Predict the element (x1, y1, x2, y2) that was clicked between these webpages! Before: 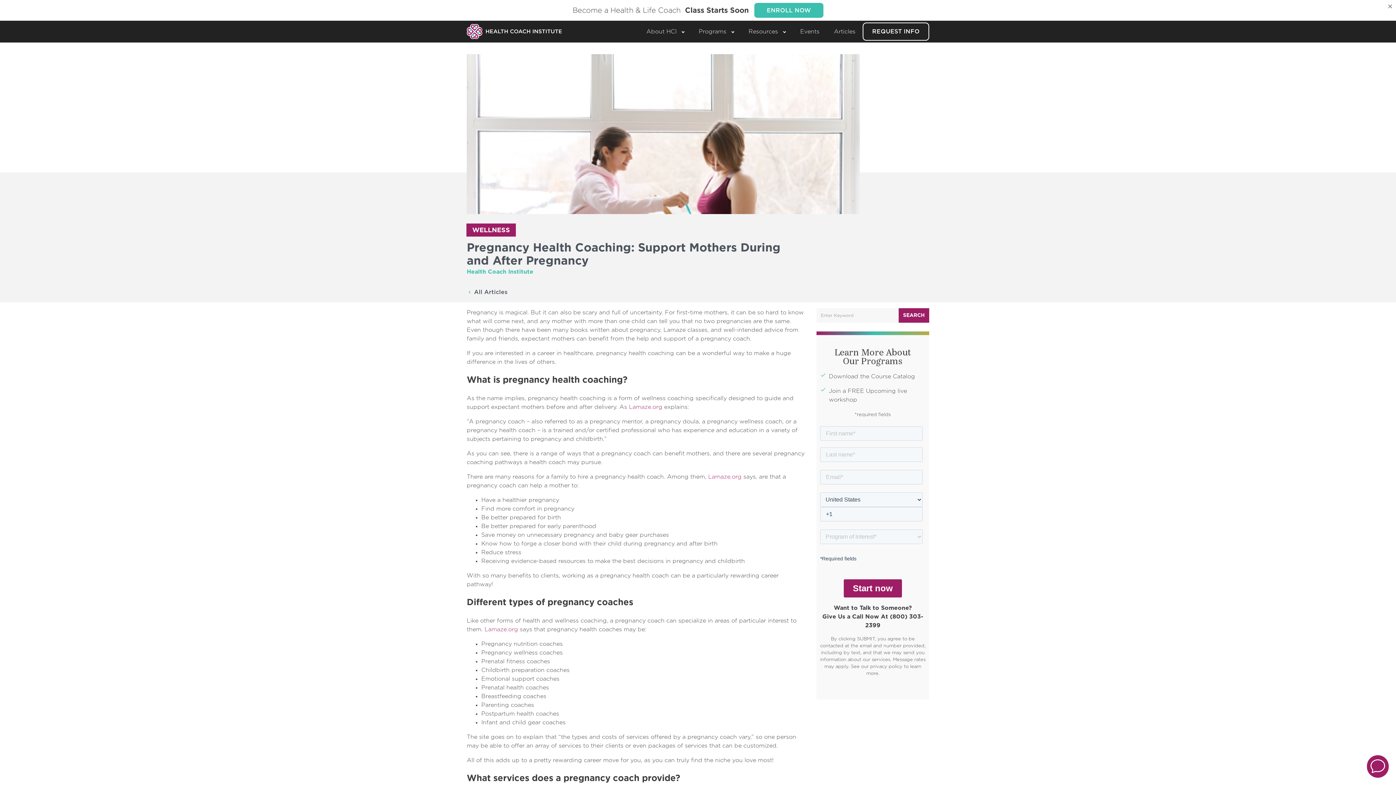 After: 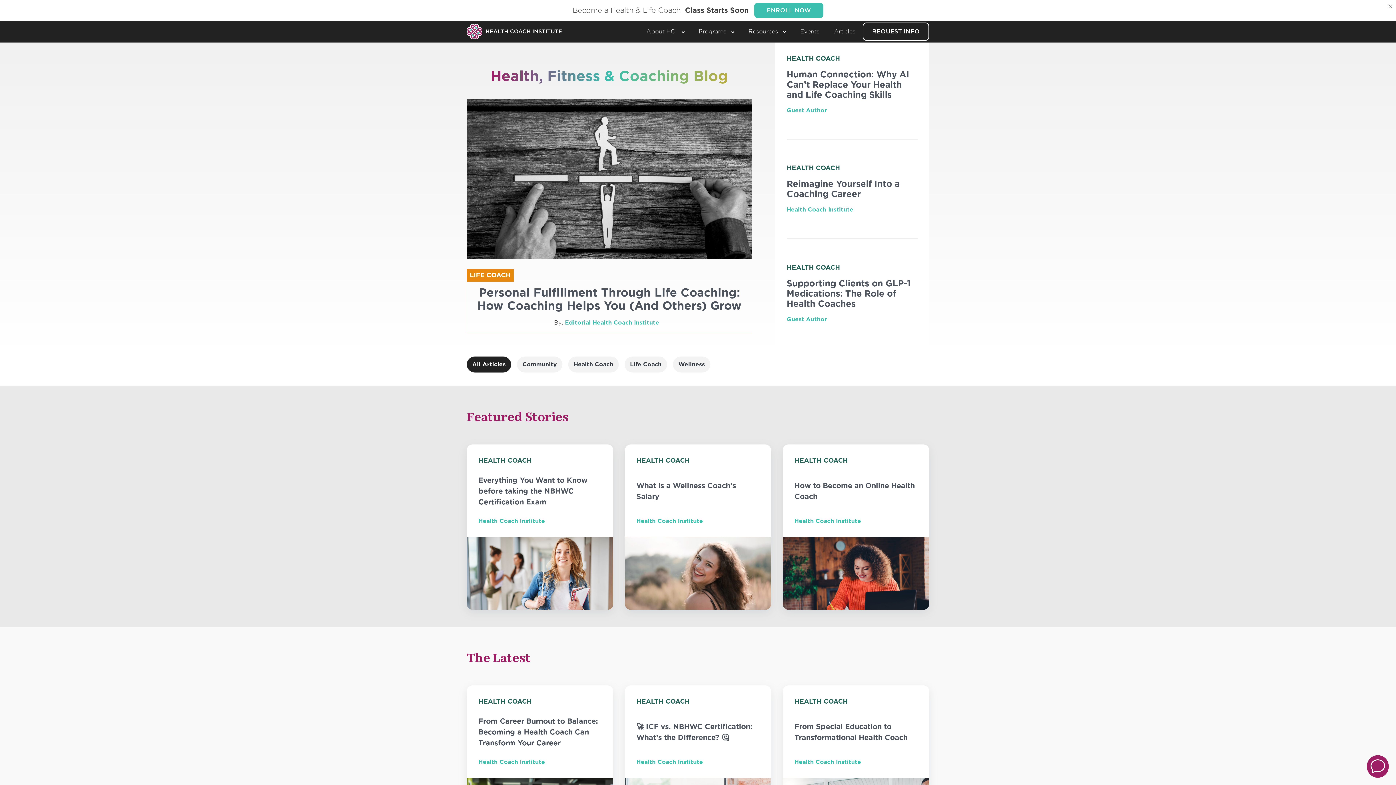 Action: label:     All Articles bbox: (466, 289, 507, 295)